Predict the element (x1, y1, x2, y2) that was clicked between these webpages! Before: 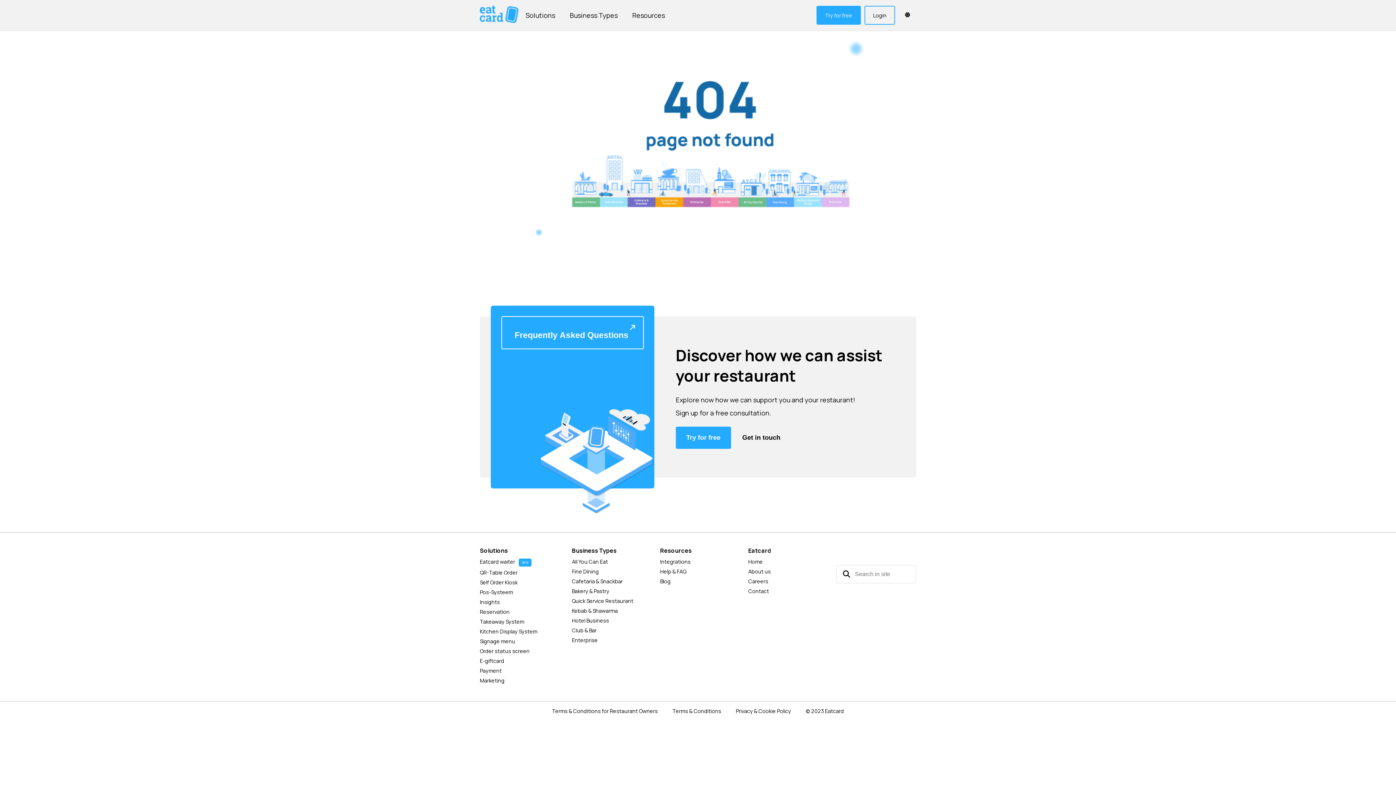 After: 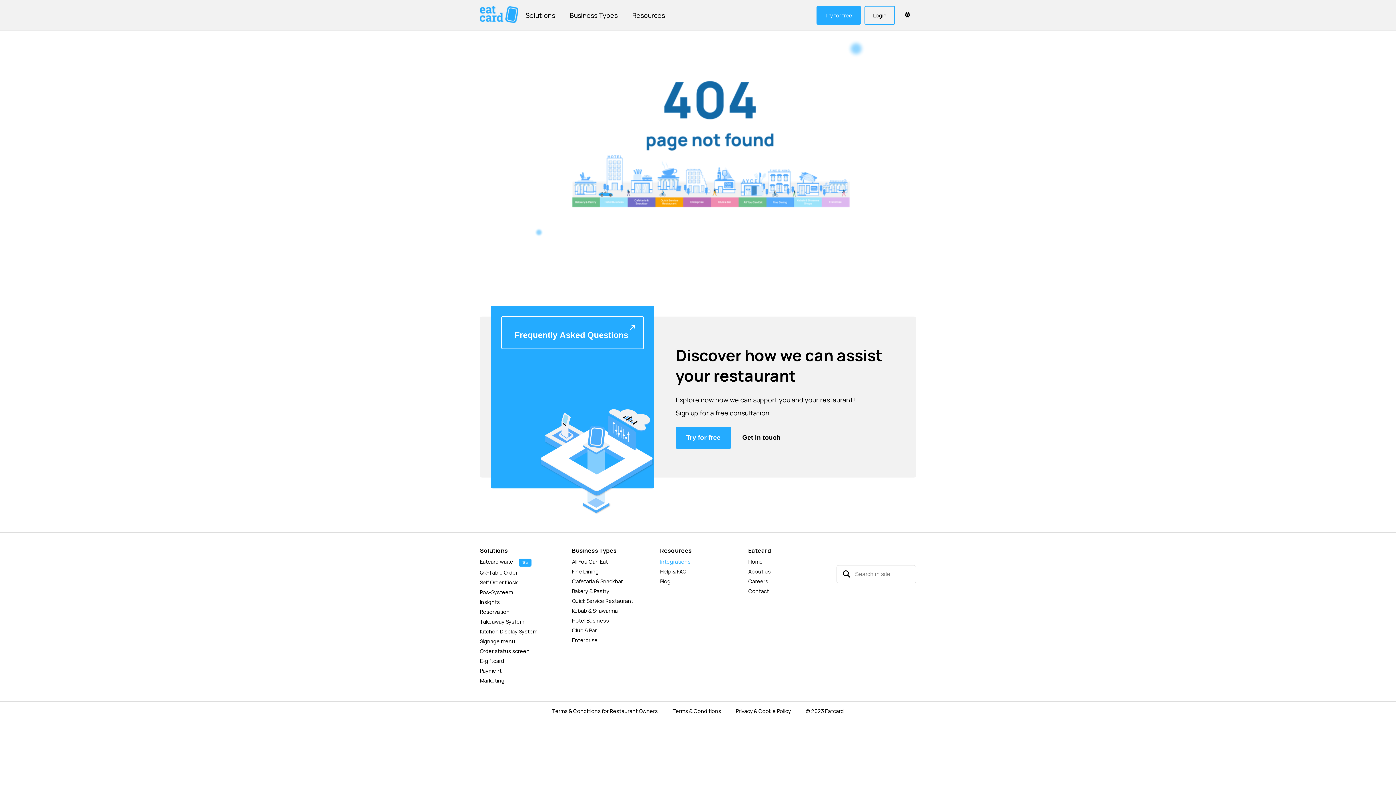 Action: bbox: (660, 558, 690, 565) label: Integrations